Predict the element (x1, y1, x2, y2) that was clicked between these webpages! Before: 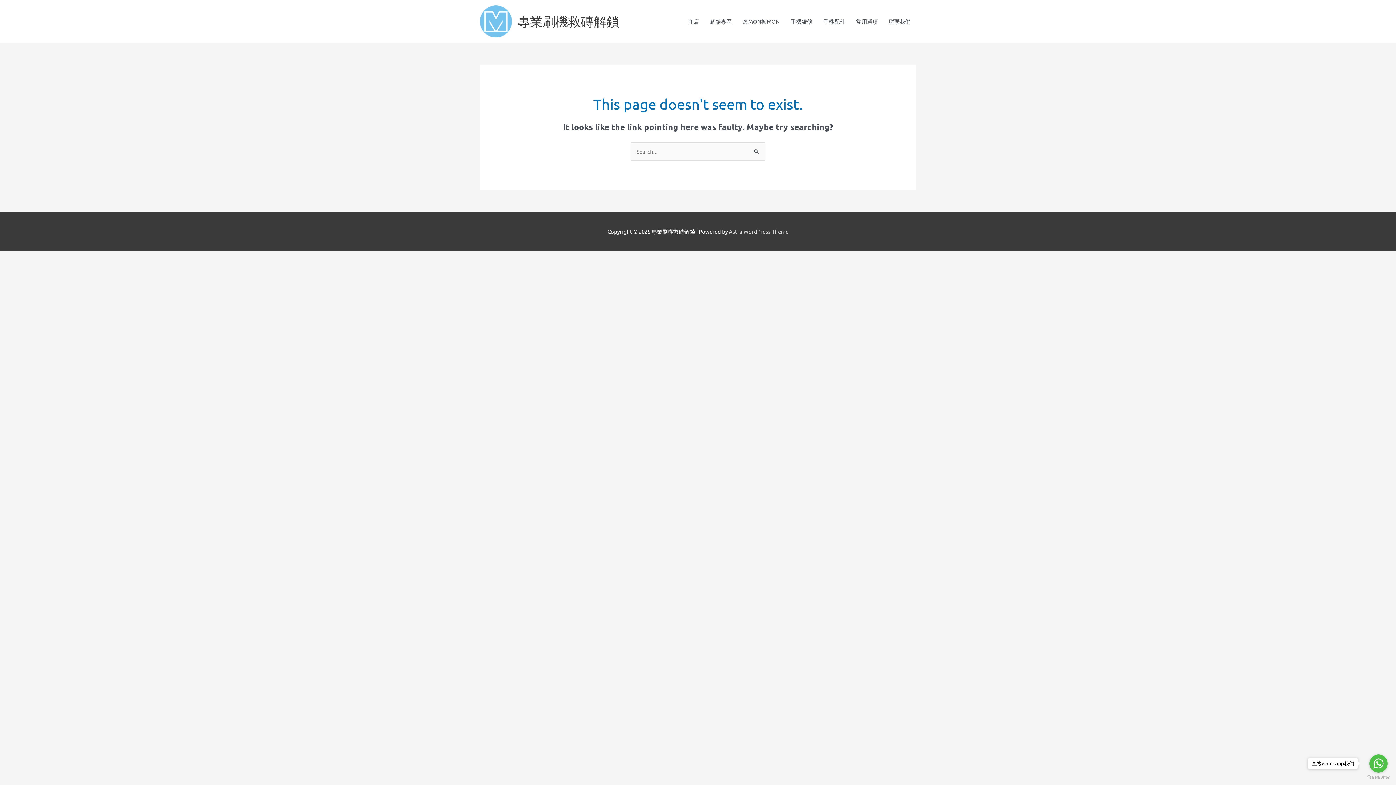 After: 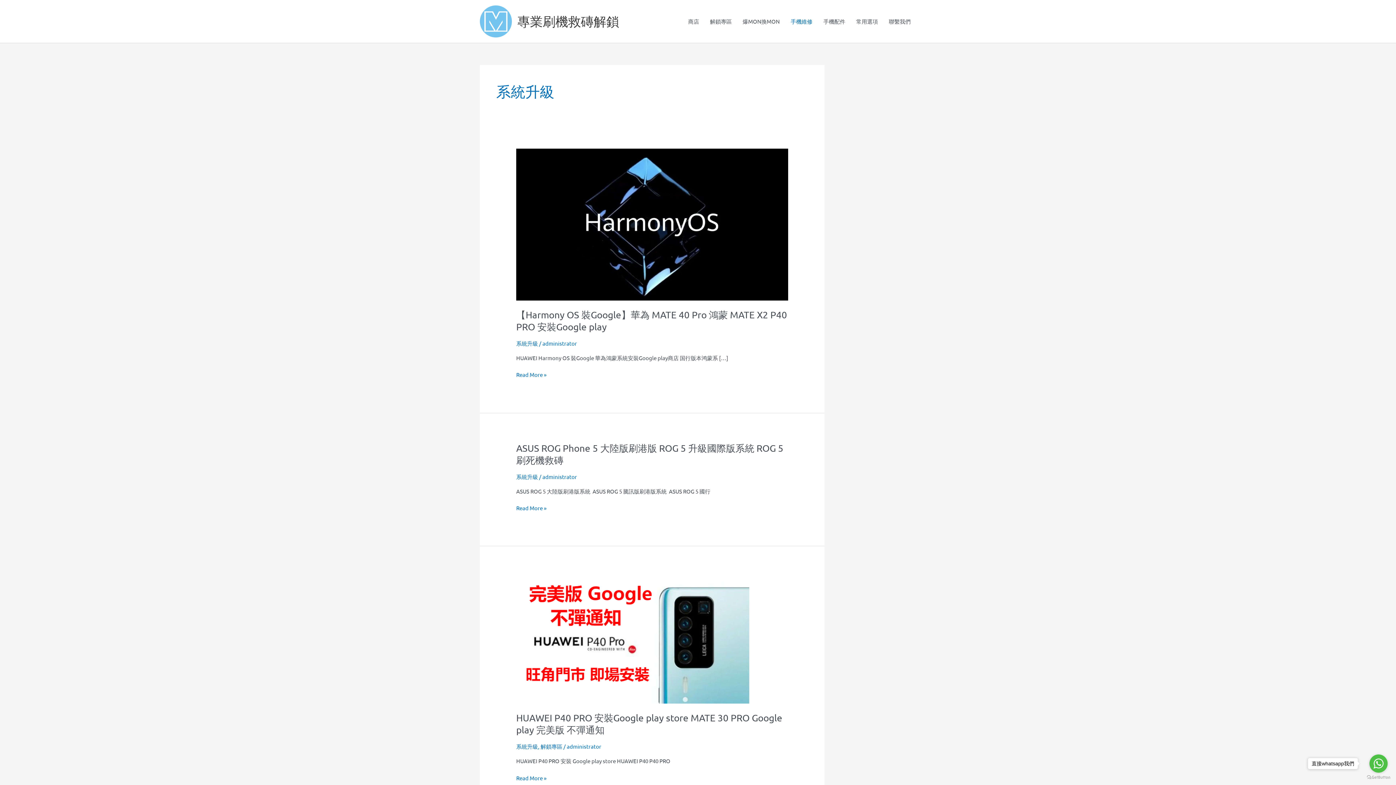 Action: bbox: (785, 10, 818, 32) label: 手機維修